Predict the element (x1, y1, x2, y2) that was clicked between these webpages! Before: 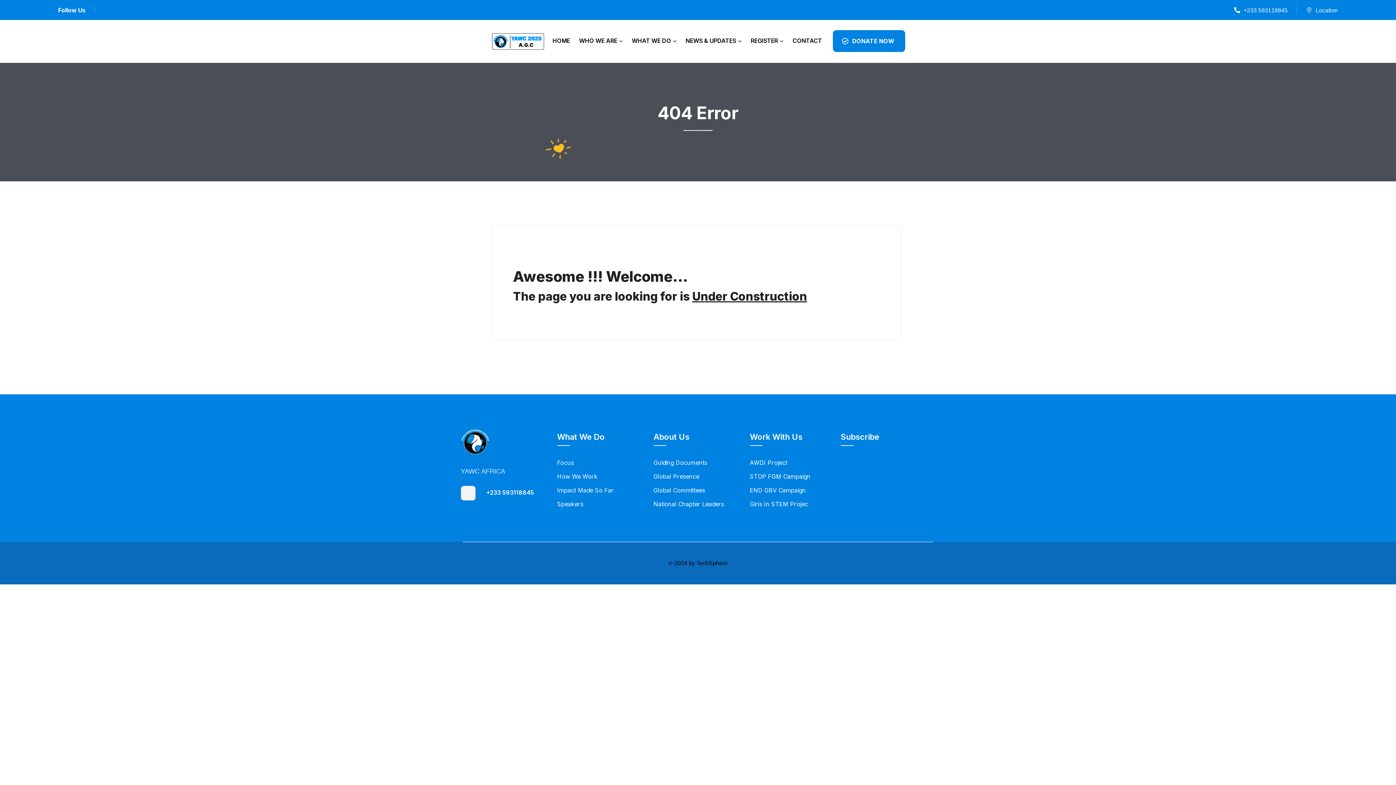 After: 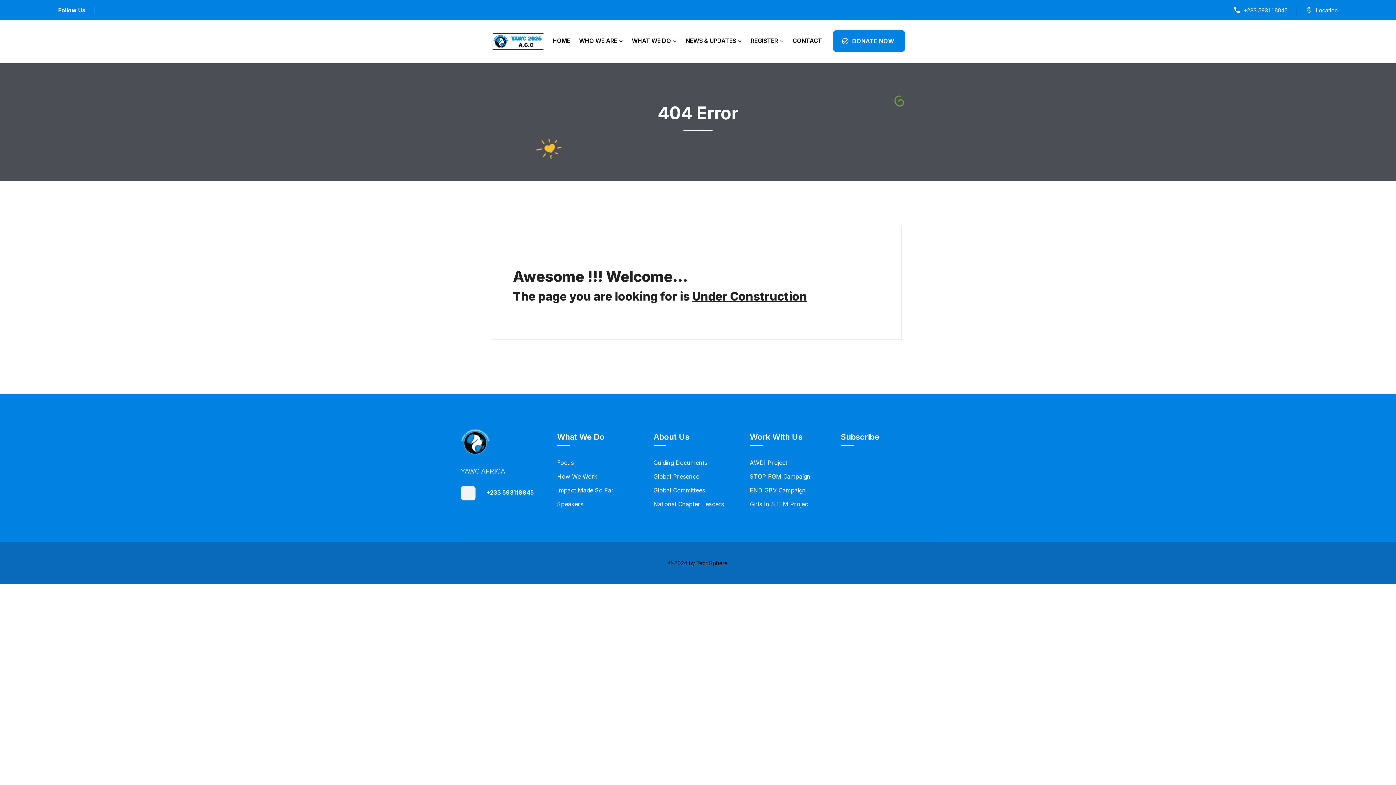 Action: bbox: (460, 427, 490, 456)